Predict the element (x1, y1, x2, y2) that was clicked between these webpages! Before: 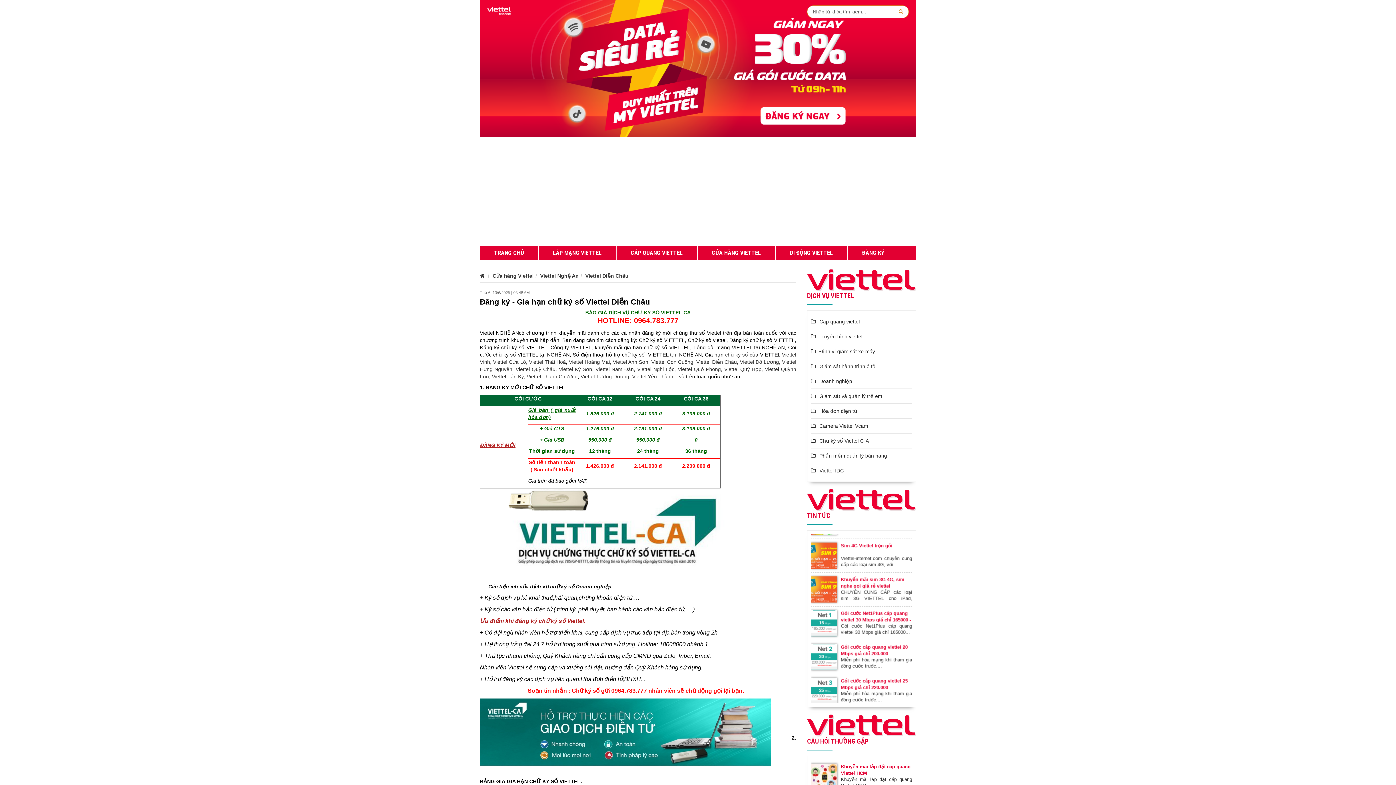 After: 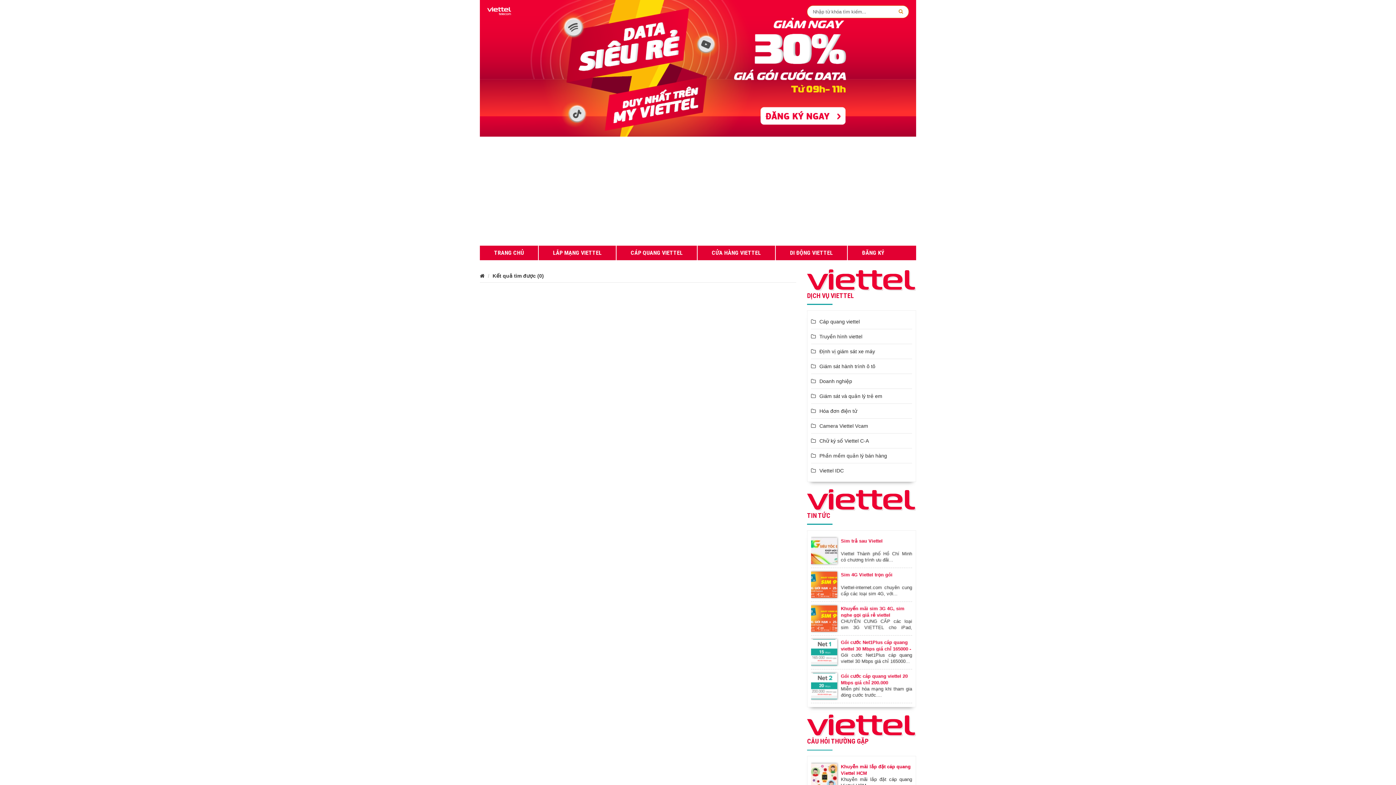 Action: bbox: (896, 8, 905, 15)